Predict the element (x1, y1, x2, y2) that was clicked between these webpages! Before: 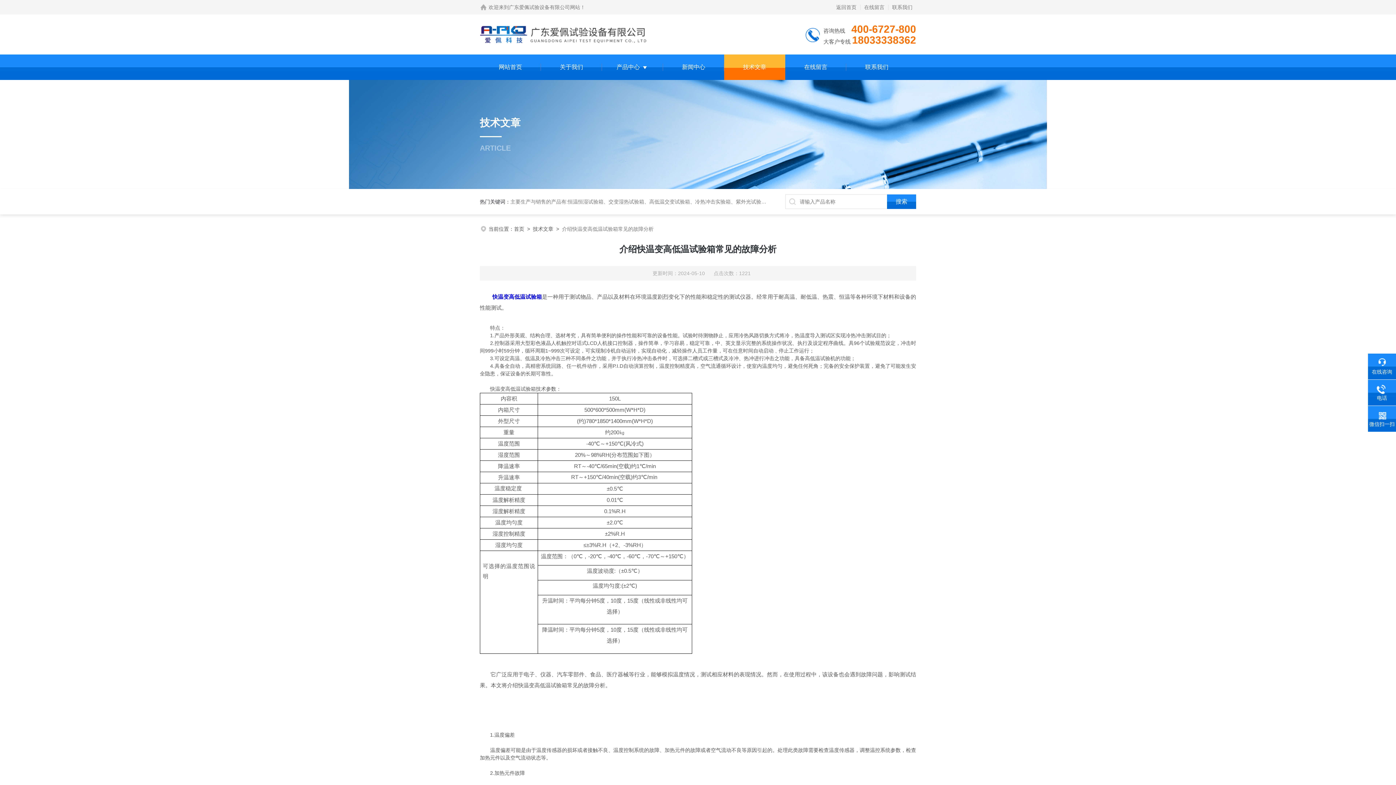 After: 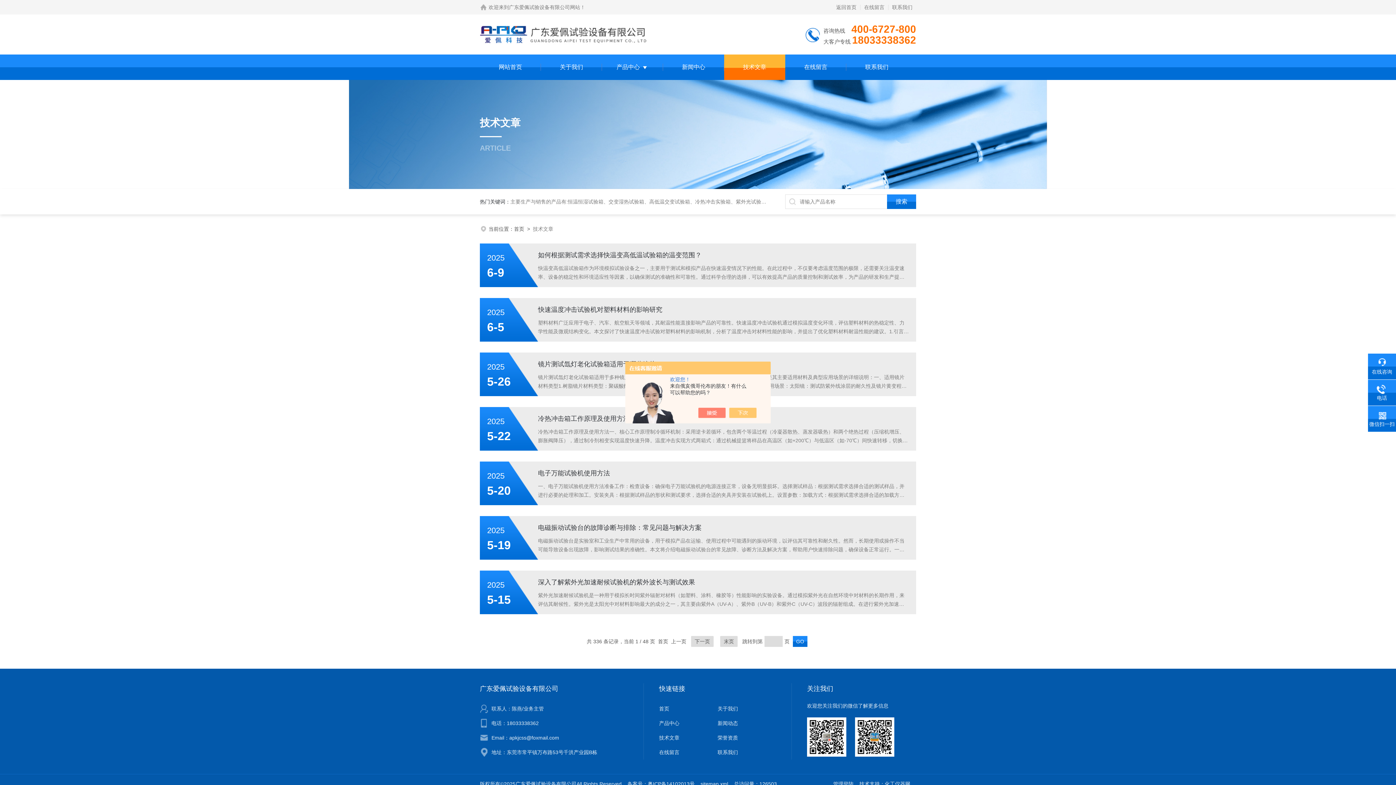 Action: label: 技术文章 bbox: (743, 54, 766, 80)